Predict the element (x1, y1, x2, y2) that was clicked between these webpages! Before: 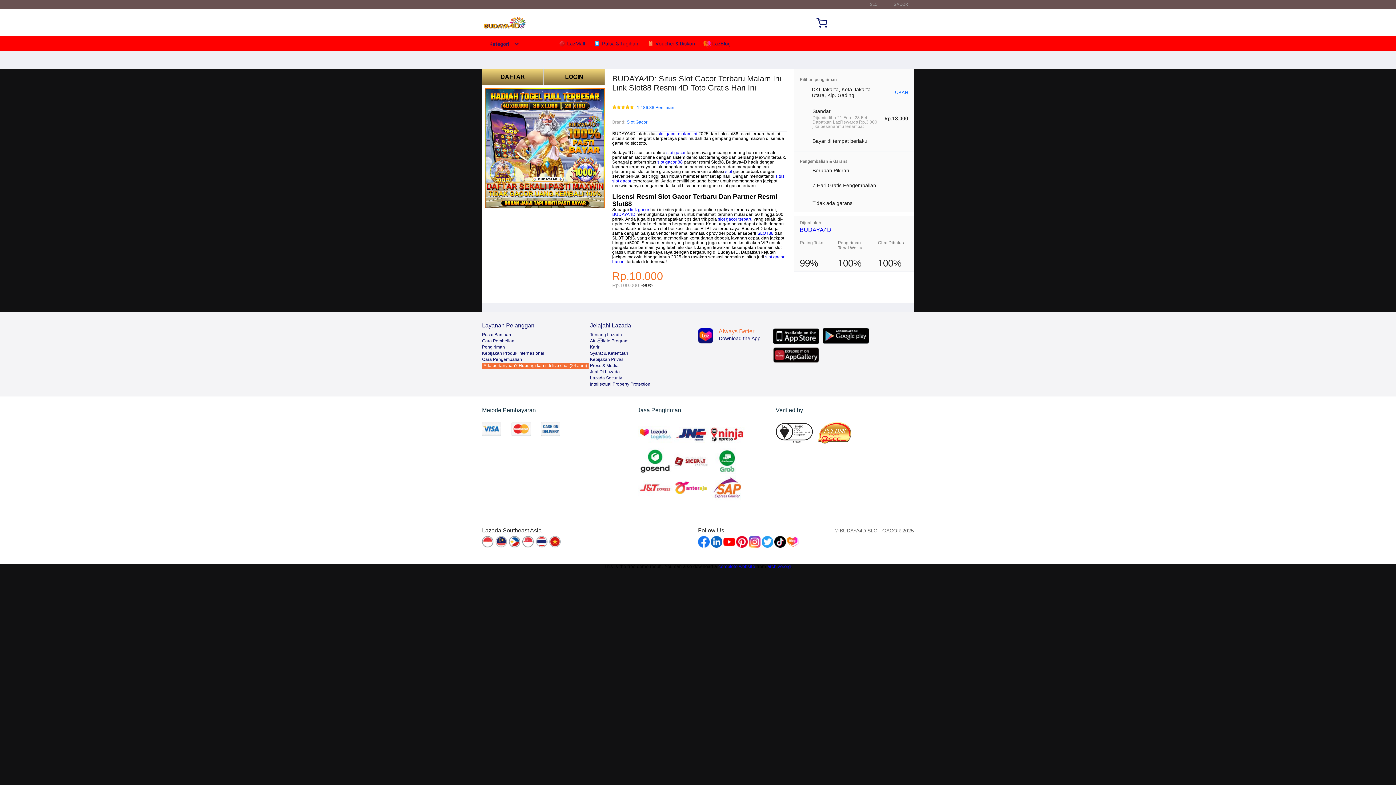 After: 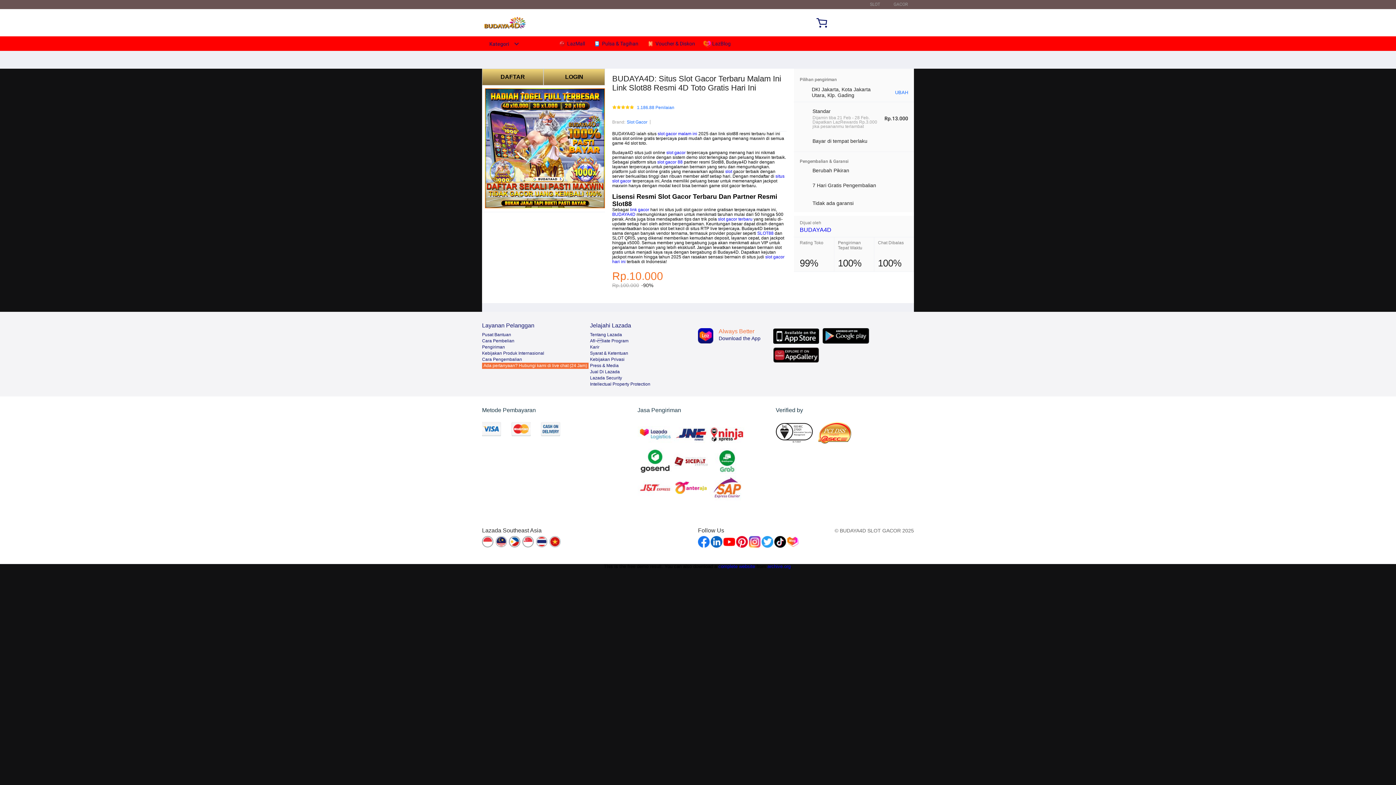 Action: bbox: (522, 536, 534, 548)